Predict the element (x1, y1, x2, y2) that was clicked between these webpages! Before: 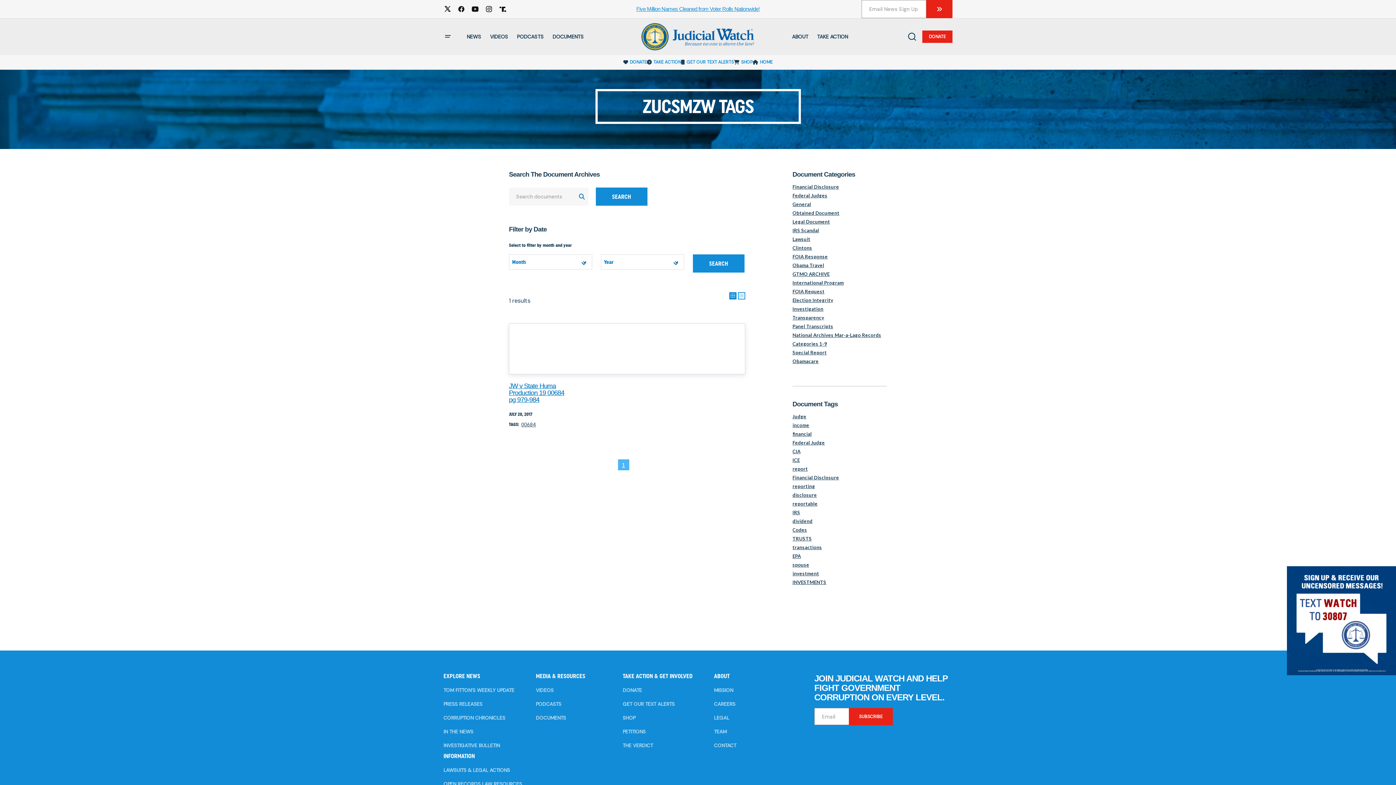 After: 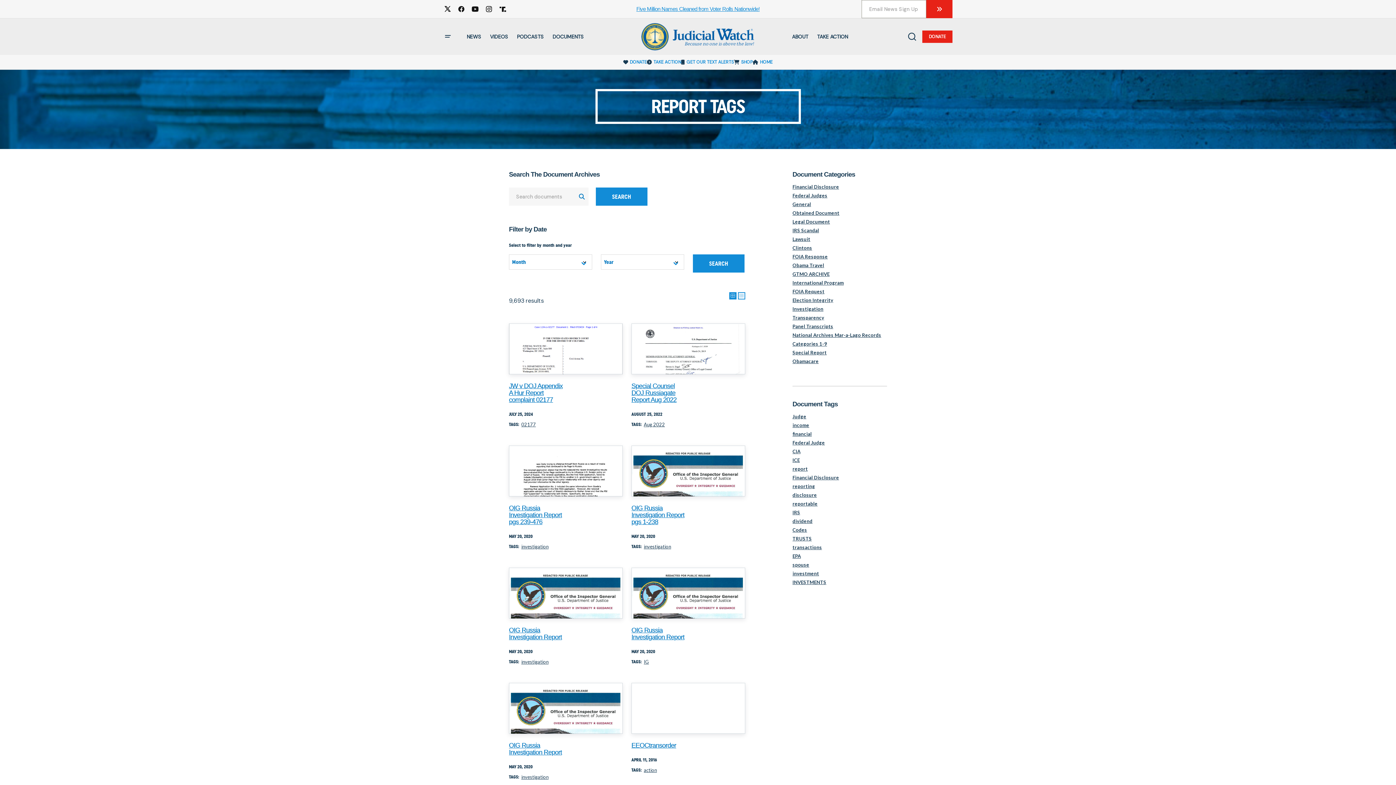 Action: bbox: (792, 466, 808, 472) label: report